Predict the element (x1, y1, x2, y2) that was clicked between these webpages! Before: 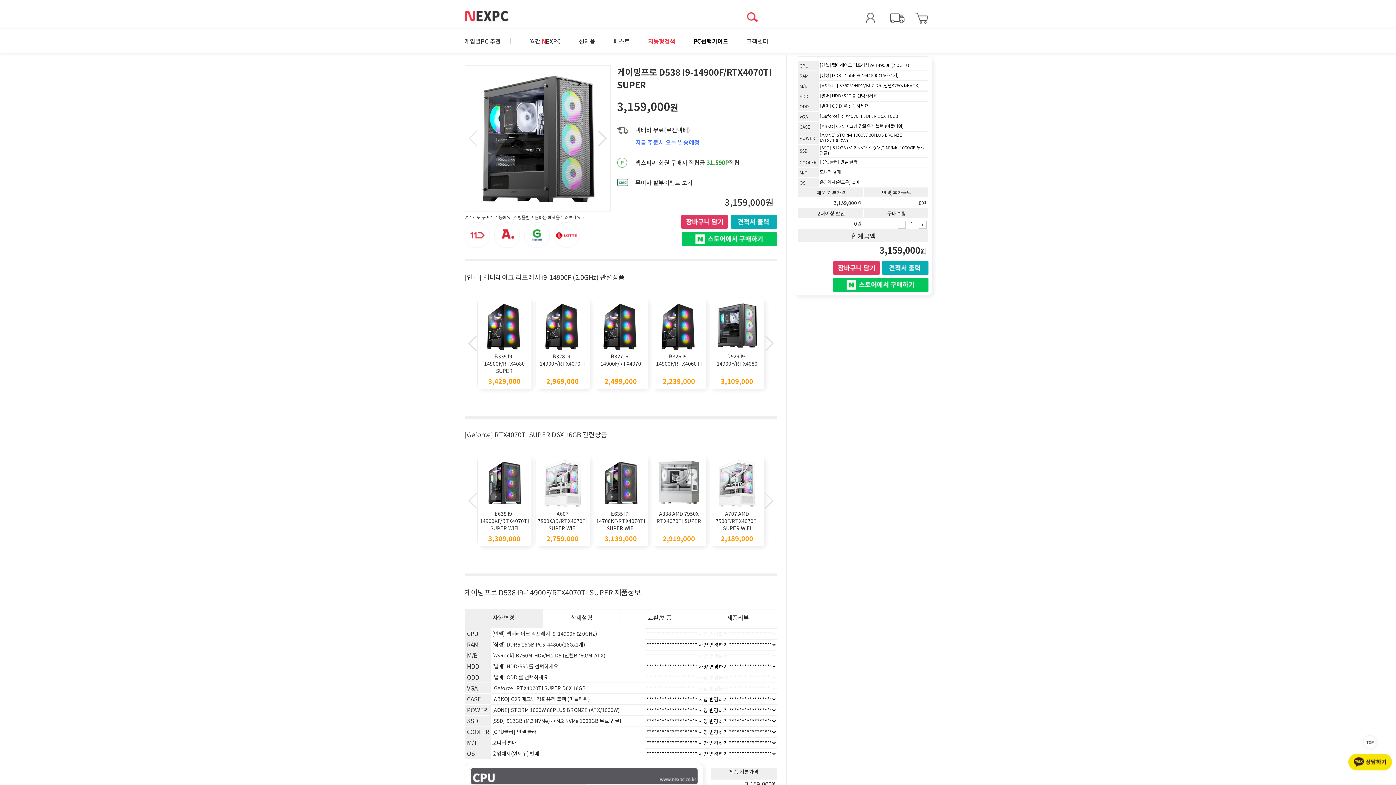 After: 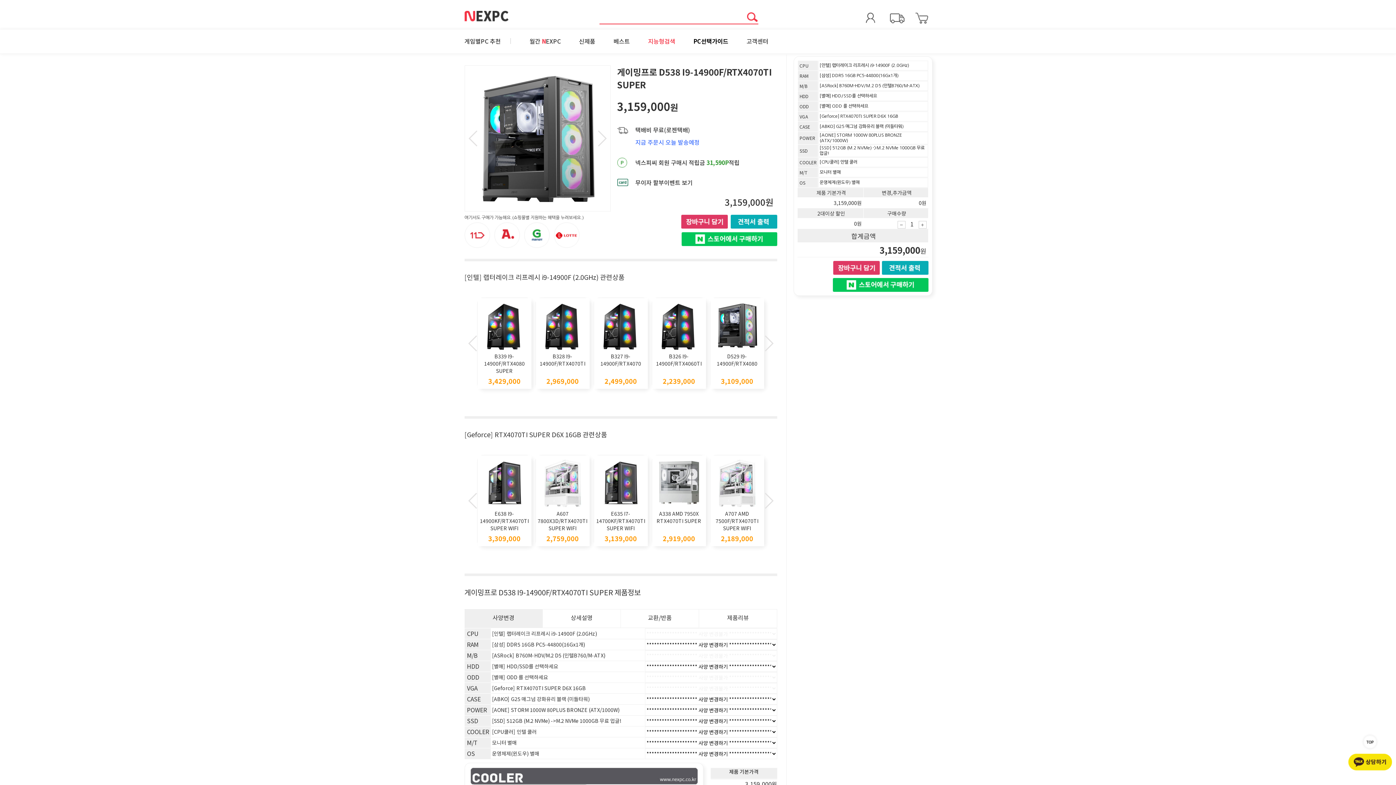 Action: bbox: (492, 728, 536, 735) label: [CPU쿨러] 인텔 쿨러